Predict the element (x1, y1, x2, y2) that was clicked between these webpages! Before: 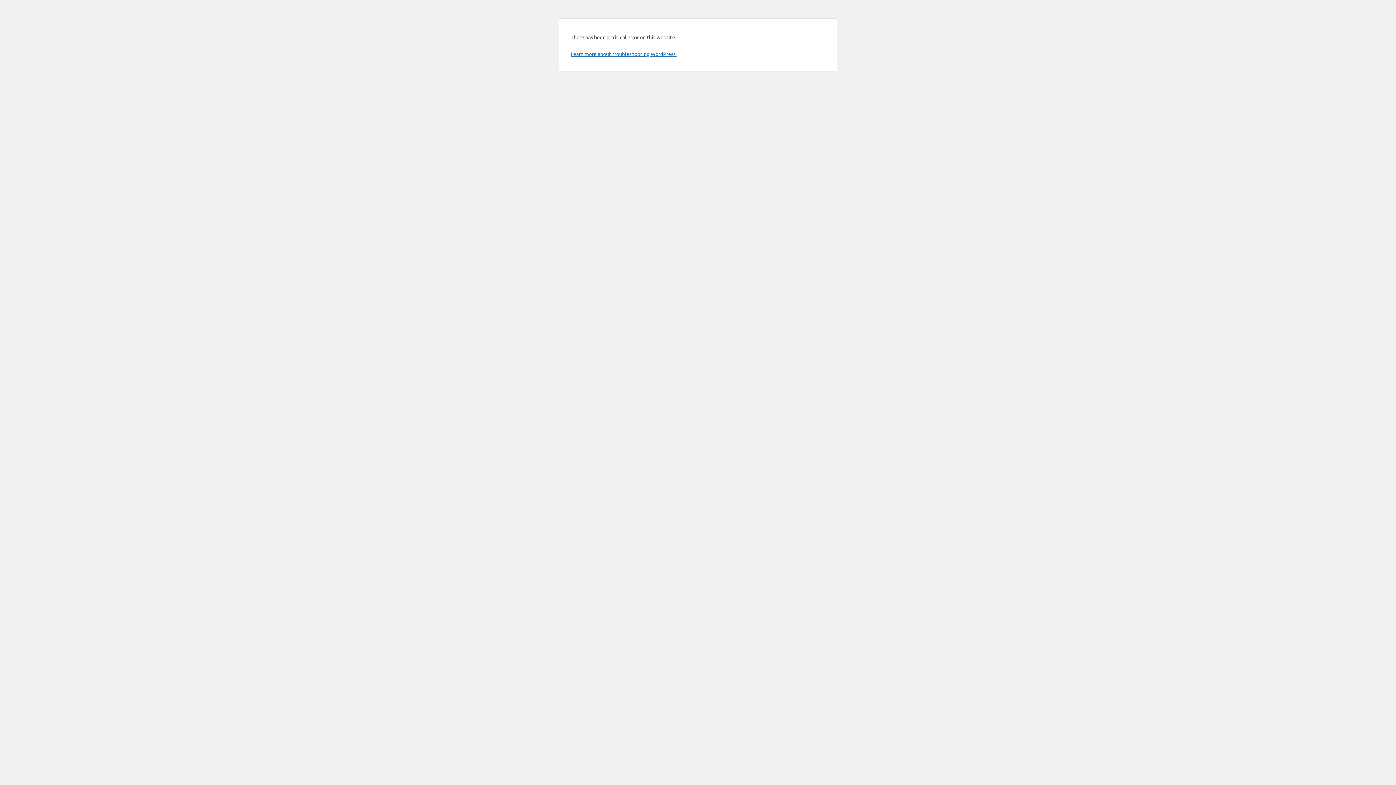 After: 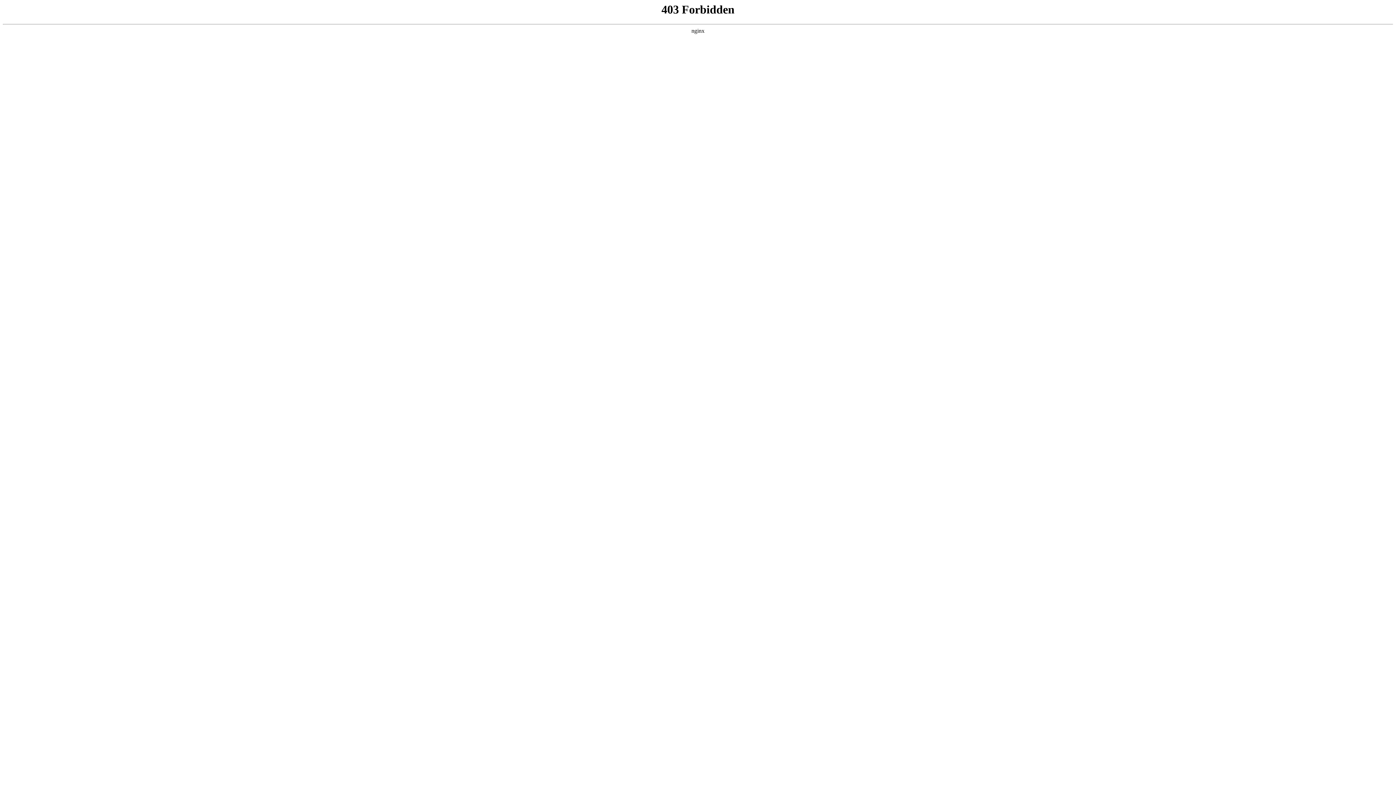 Action: bbox: (570, 50, 676, 57) label: Learn more about troubleshooting WordPress.